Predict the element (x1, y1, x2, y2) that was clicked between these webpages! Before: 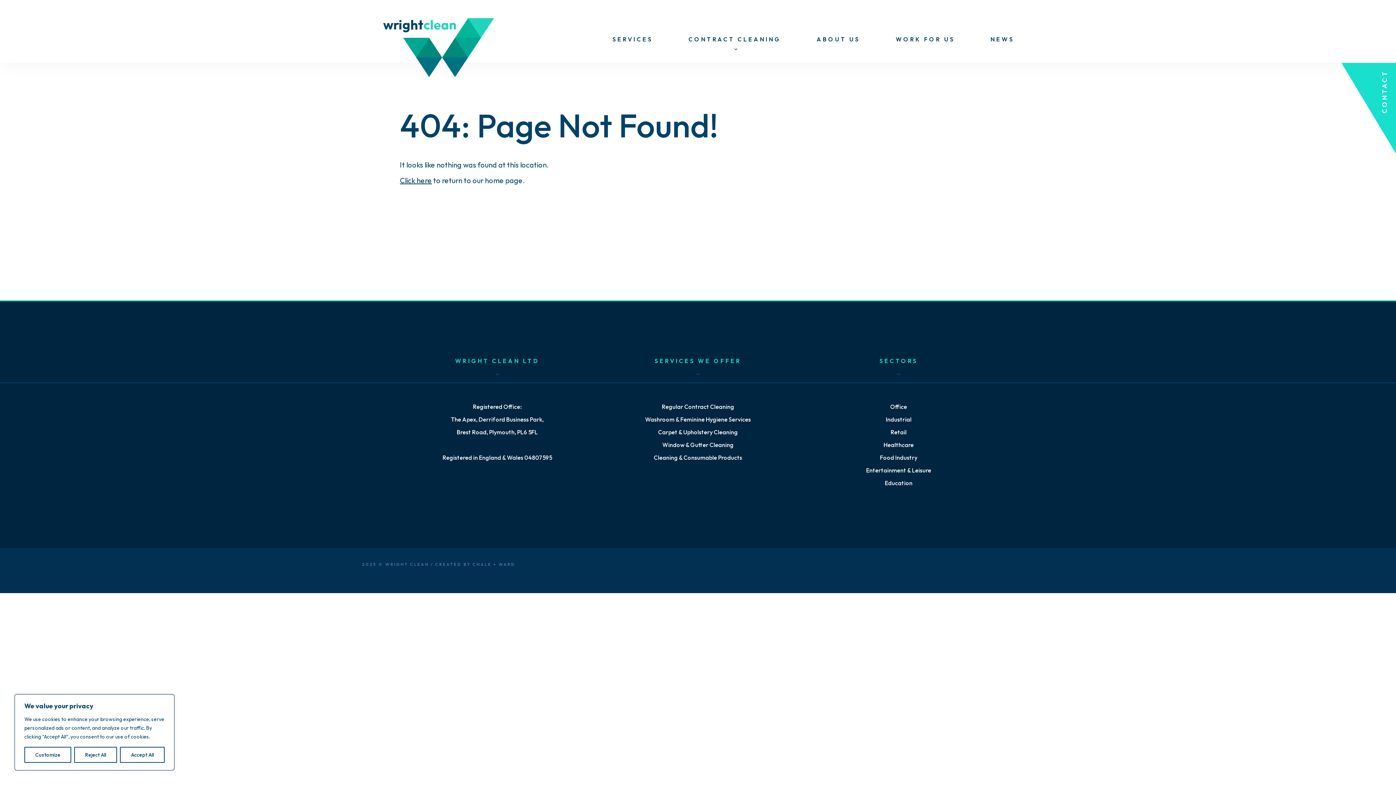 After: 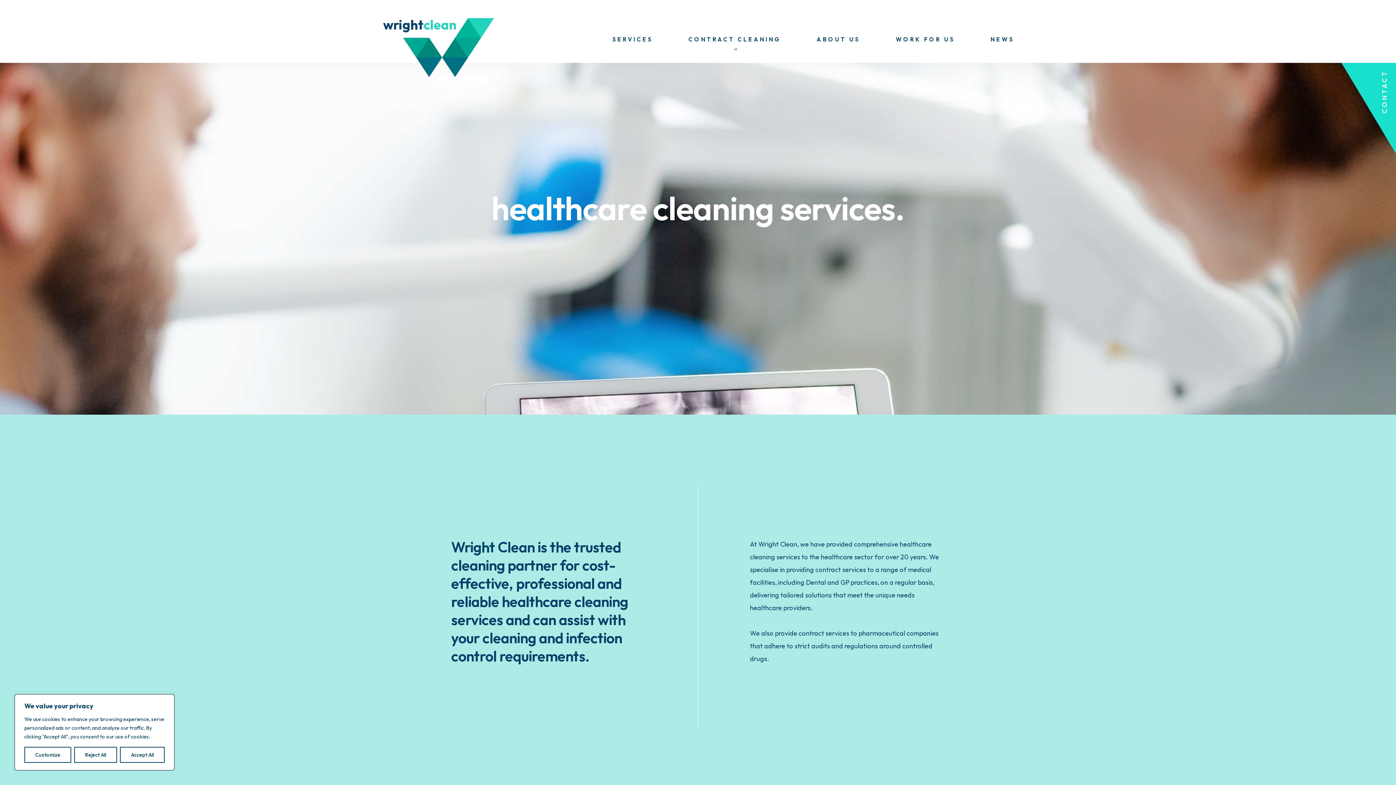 Action: label: Healthcare bbox: (883, 441, 914, 448)